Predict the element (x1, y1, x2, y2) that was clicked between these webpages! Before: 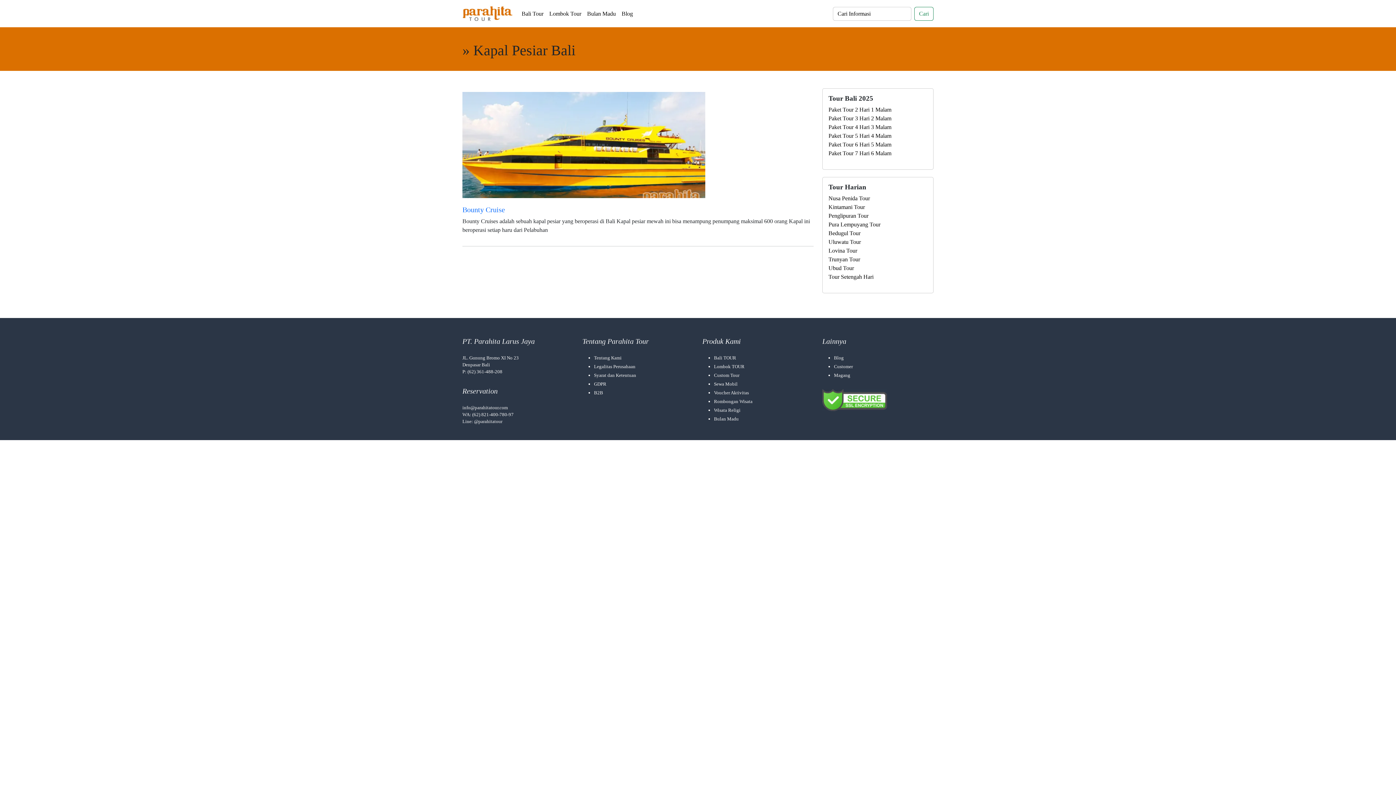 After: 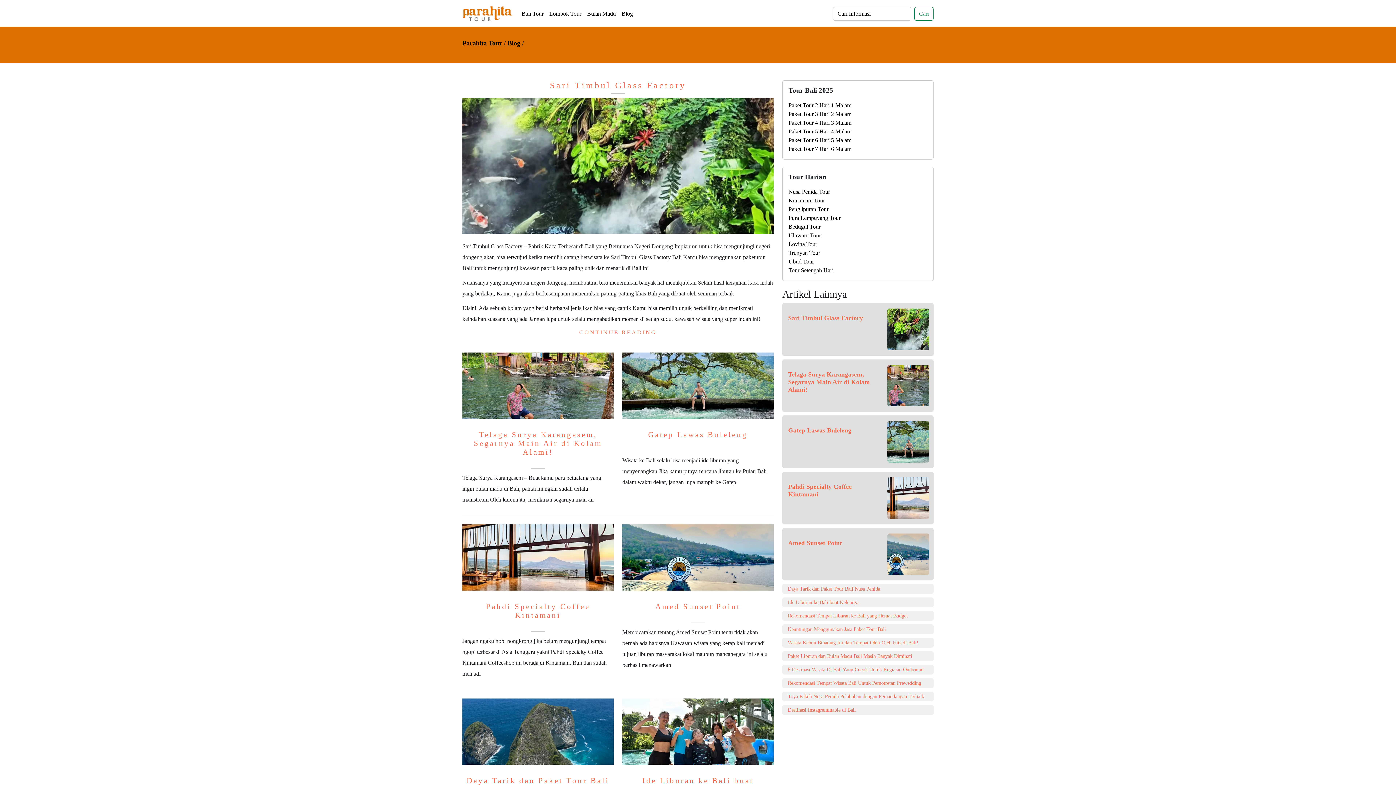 Action: bbox: (618, 6, 636, 20) label: Blog